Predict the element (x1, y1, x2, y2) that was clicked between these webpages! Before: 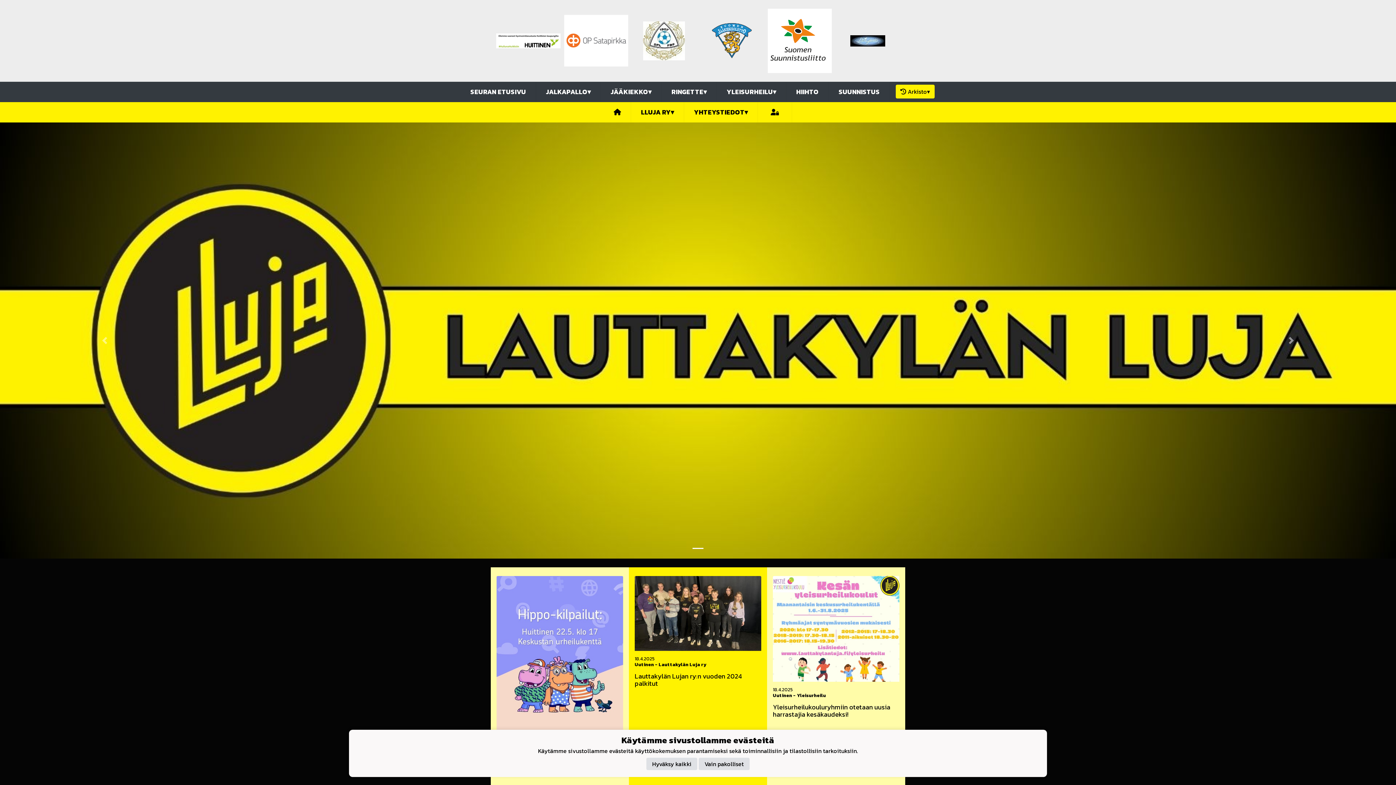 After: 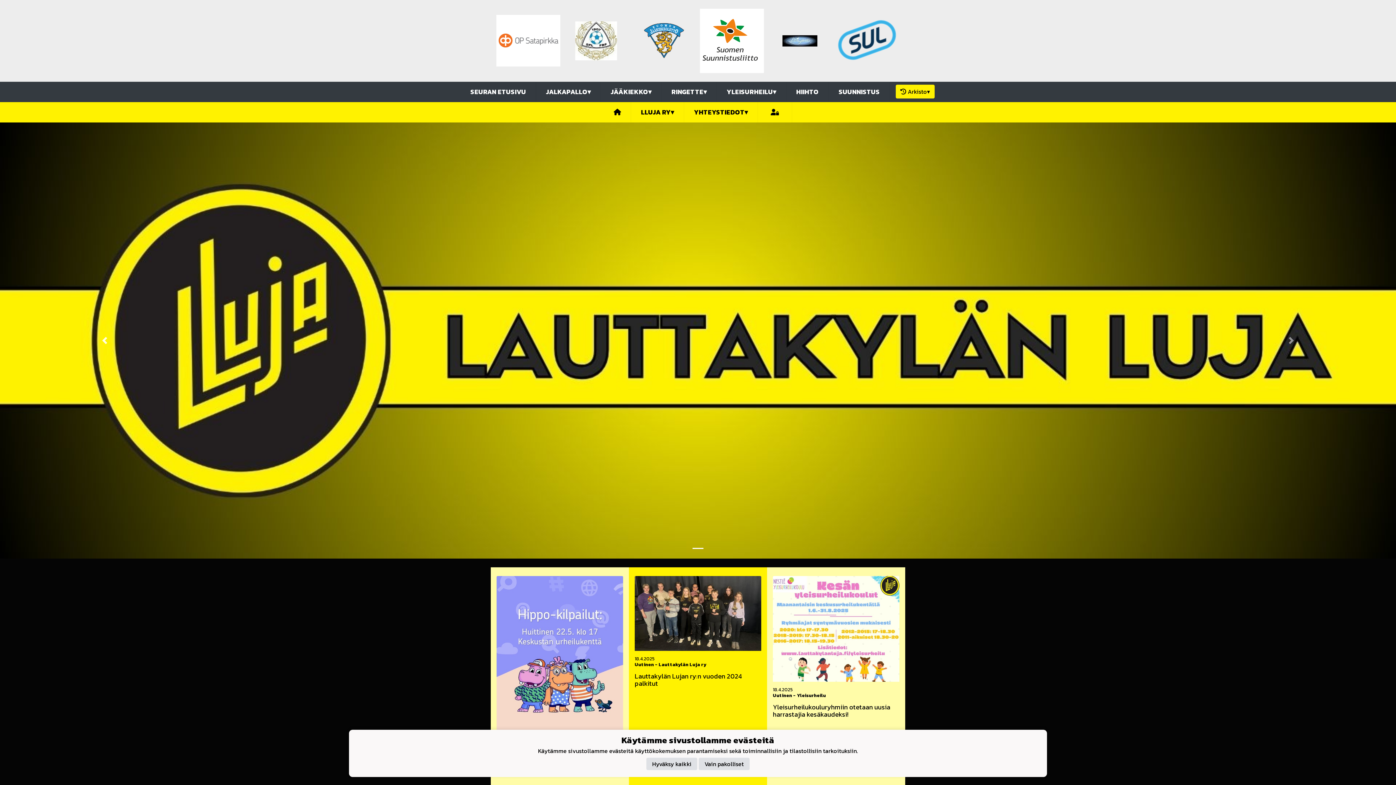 Action: label: Previous bbox: (0, 122, 209, 558)